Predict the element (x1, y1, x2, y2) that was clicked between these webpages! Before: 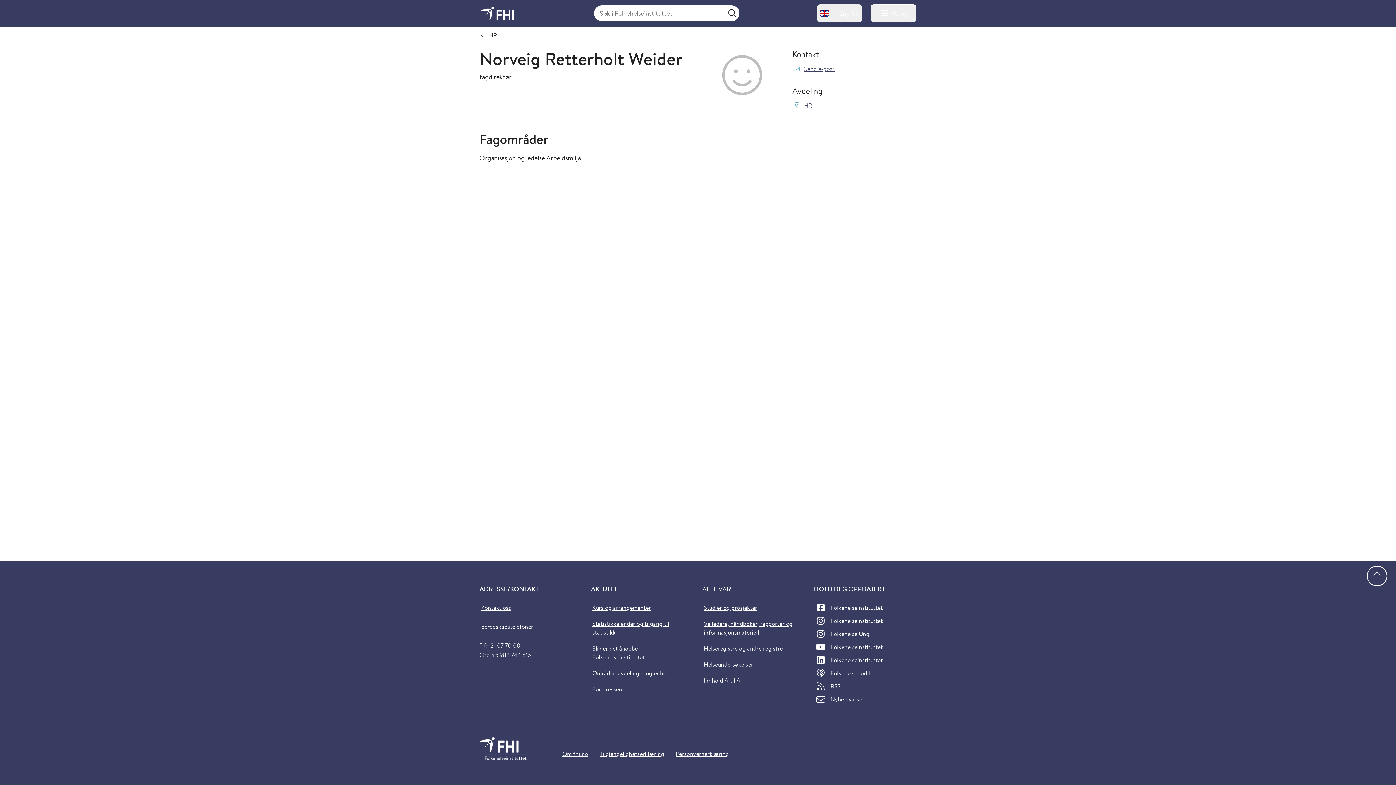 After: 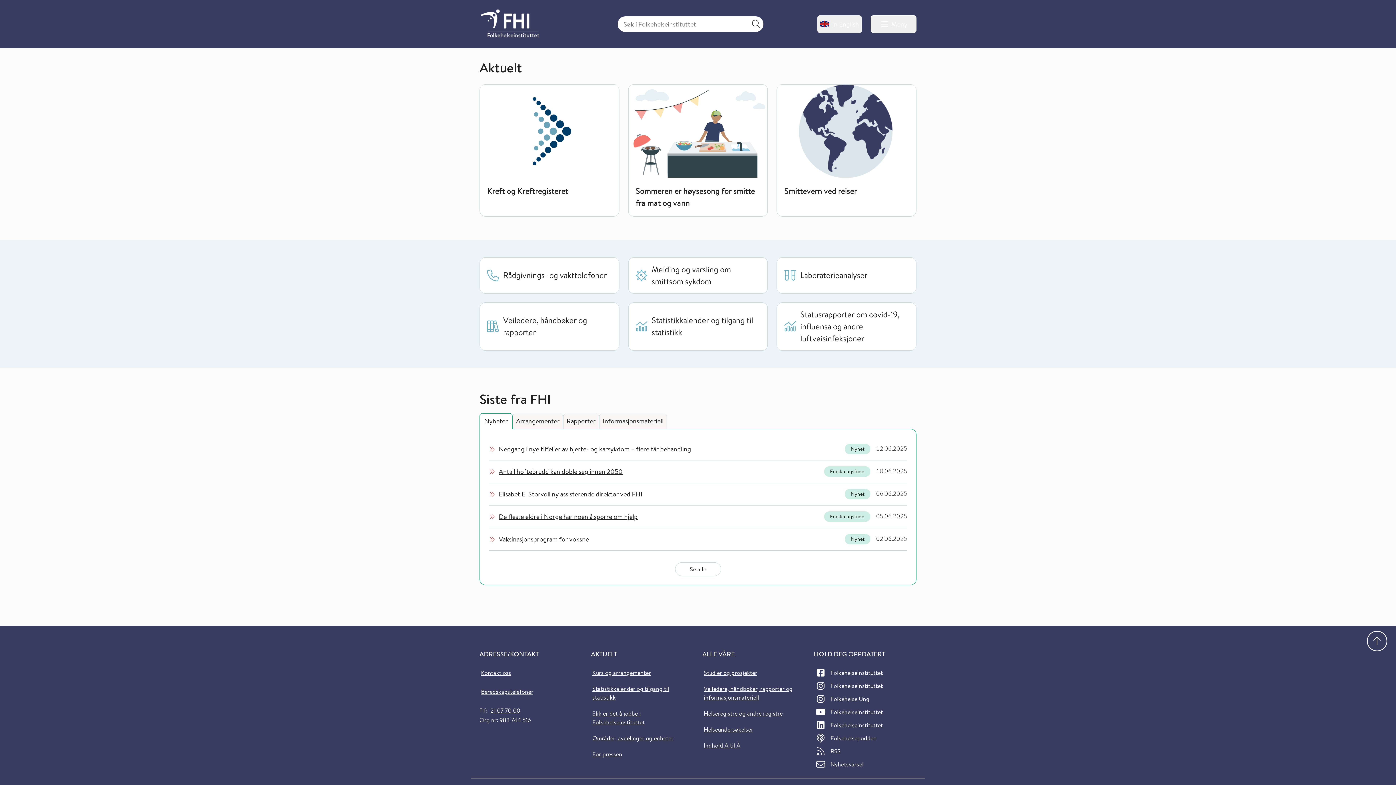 Action: bbox: (479, 4, 525, 22)